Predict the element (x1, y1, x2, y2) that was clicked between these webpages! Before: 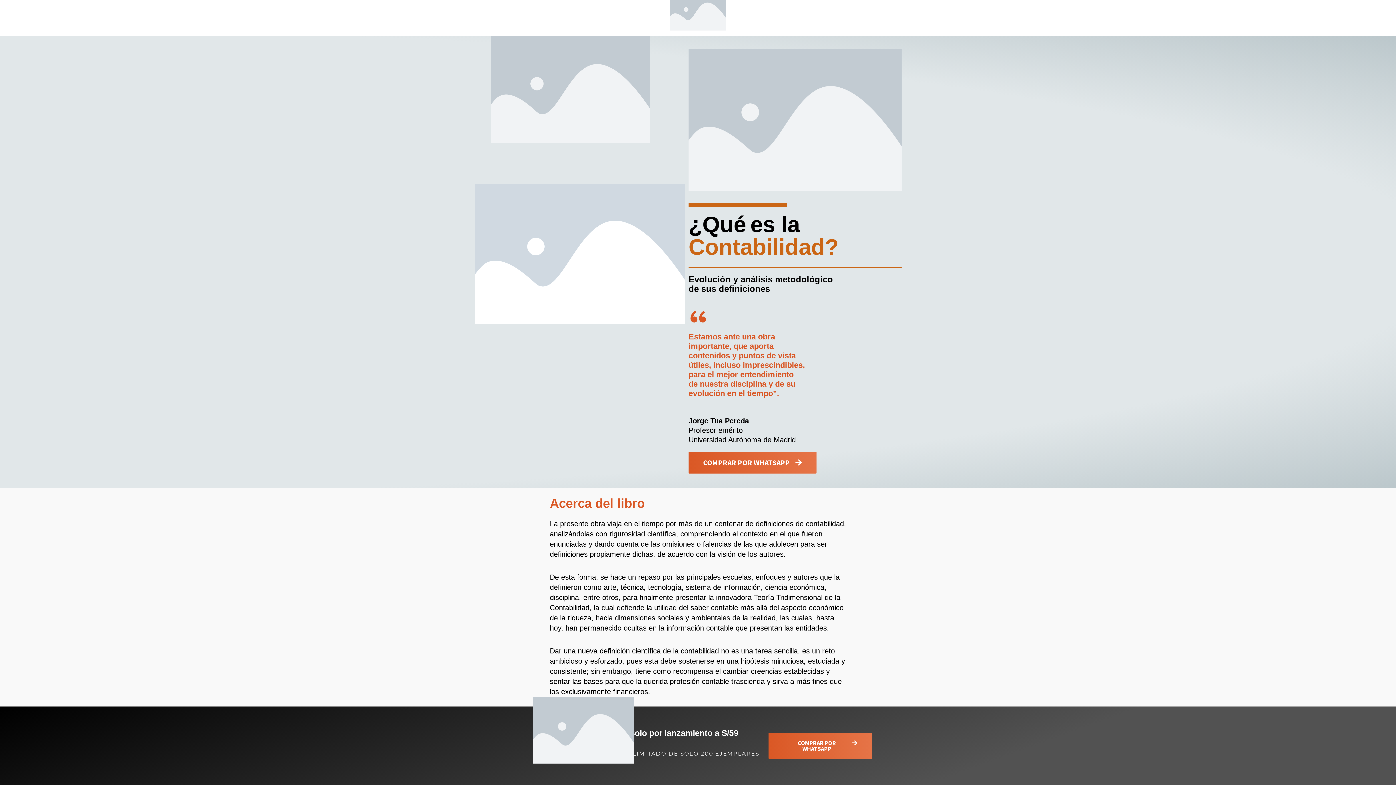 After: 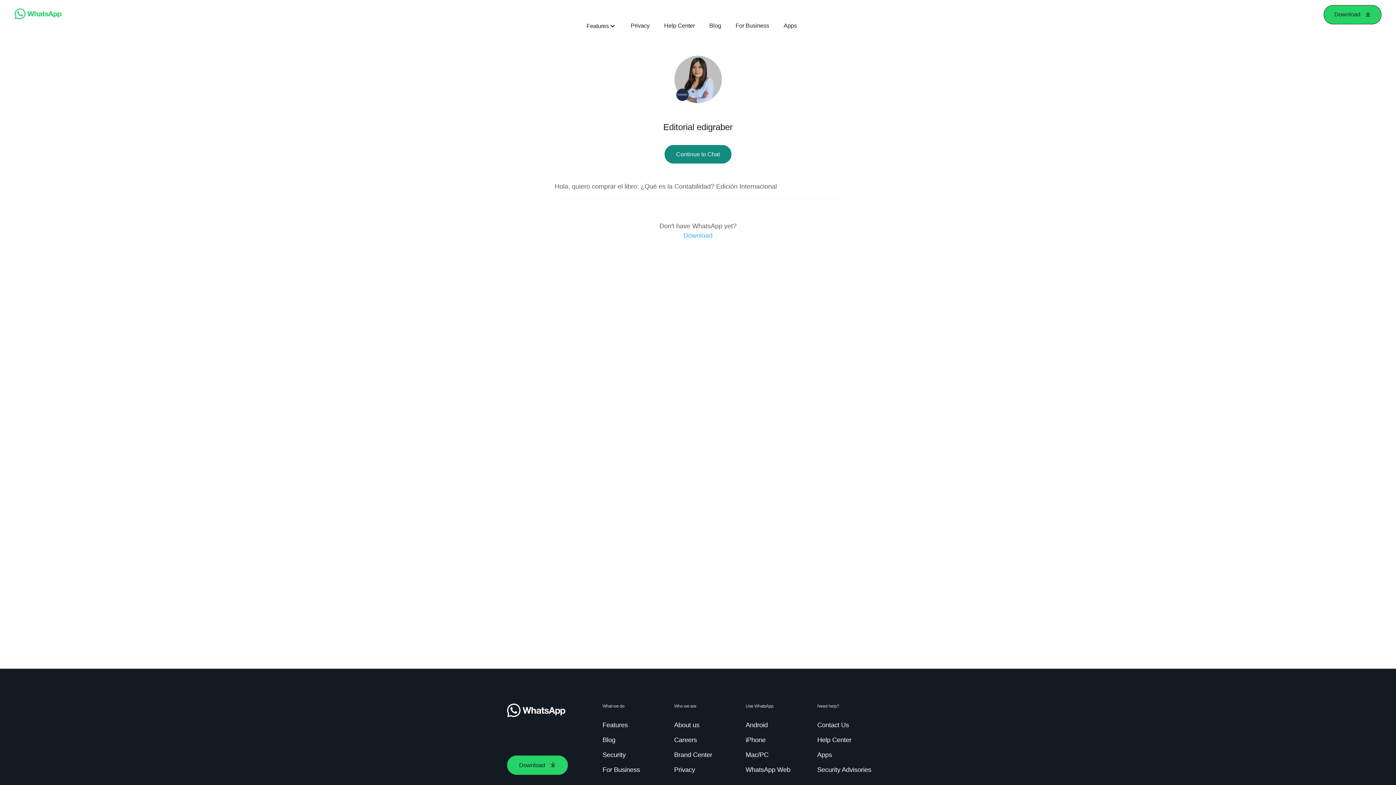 Action: bbox: (688, 452, 816, 473) label: COMPRAR POR WHATSAPP